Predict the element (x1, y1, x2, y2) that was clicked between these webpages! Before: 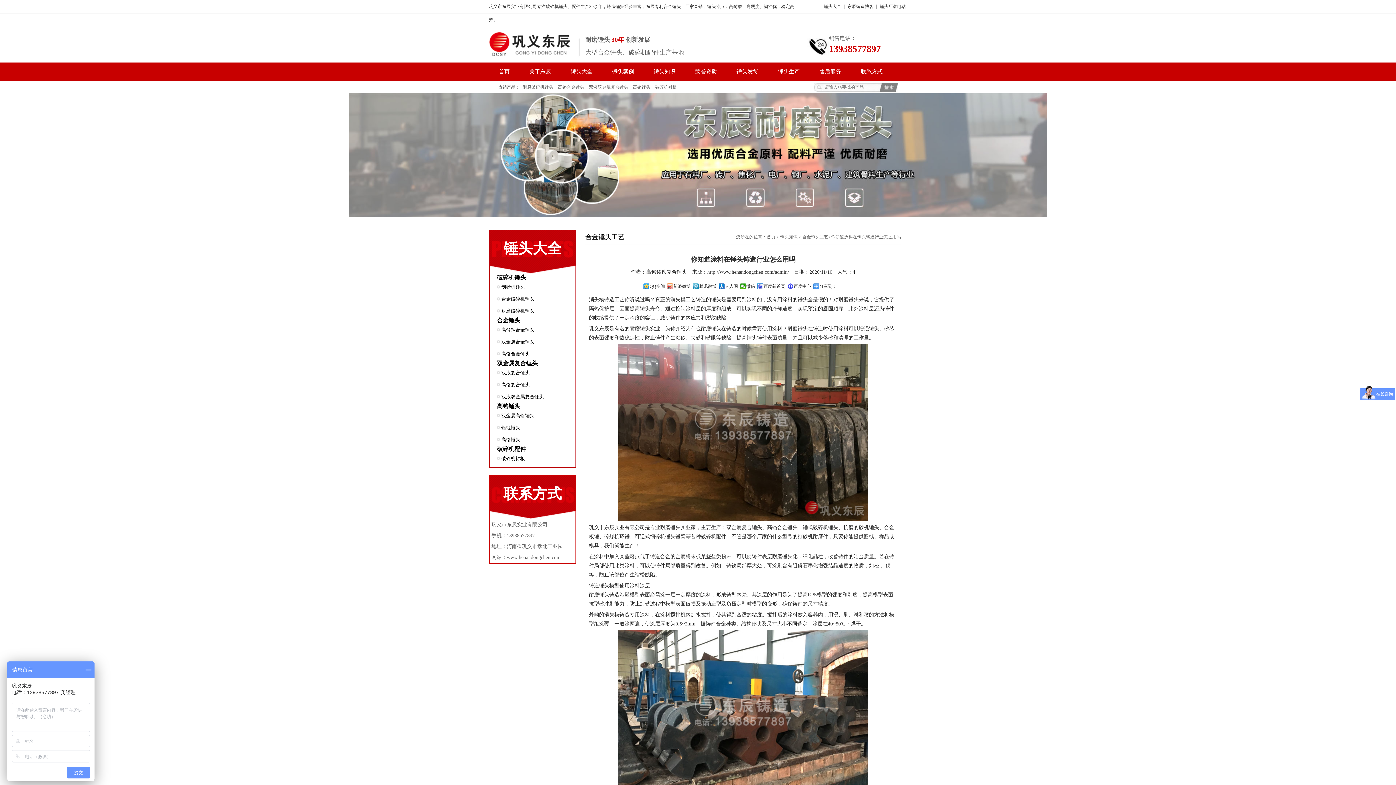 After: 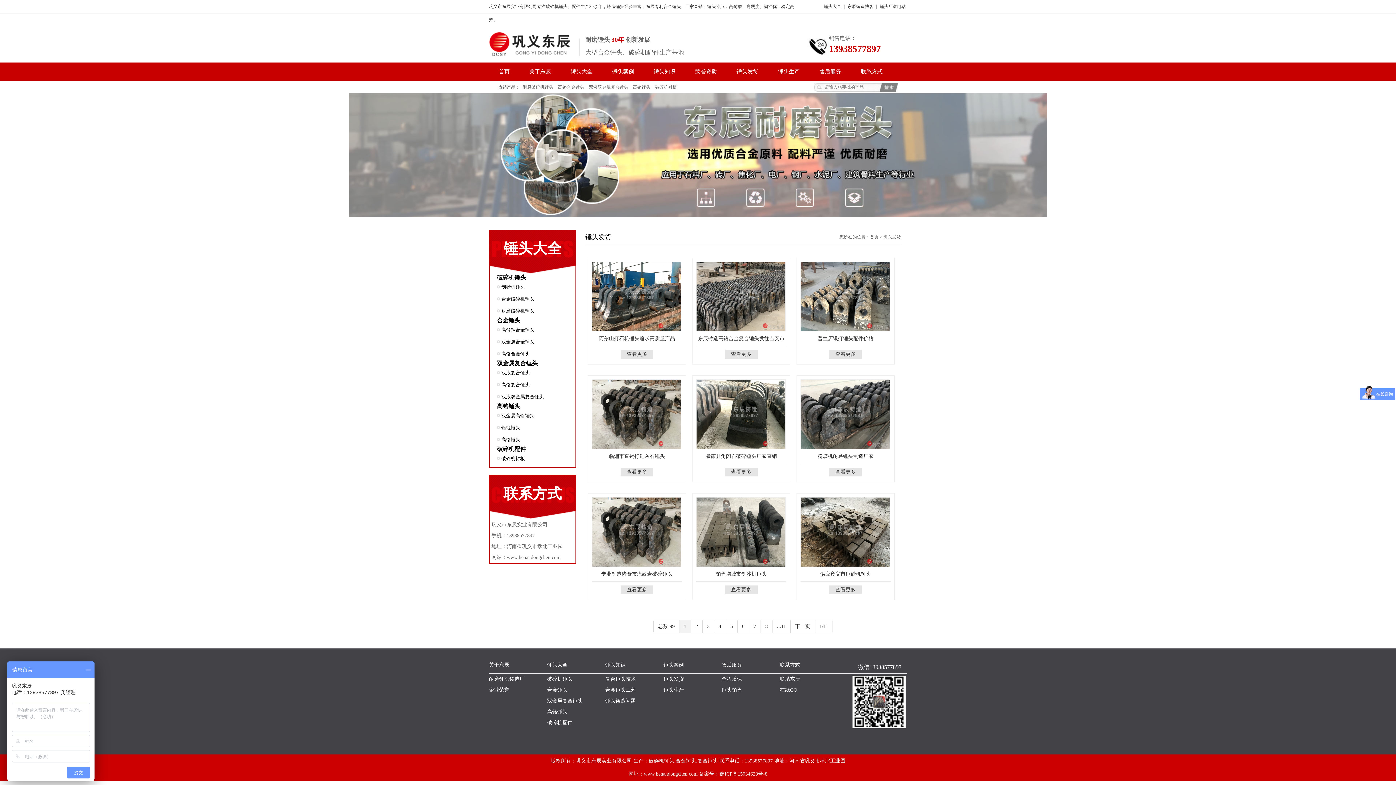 Action: label: 锤头发货 bbox: (726, 62, 768, 80)